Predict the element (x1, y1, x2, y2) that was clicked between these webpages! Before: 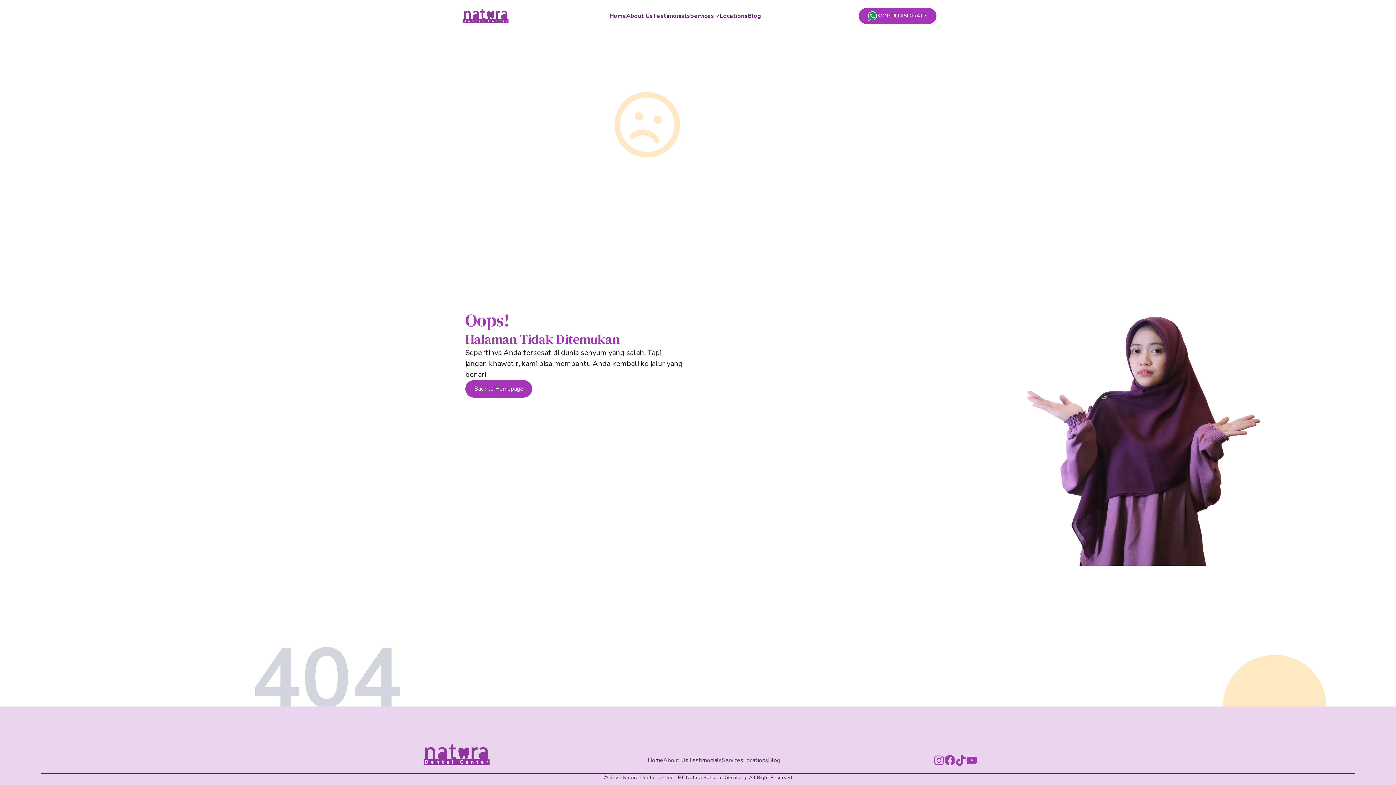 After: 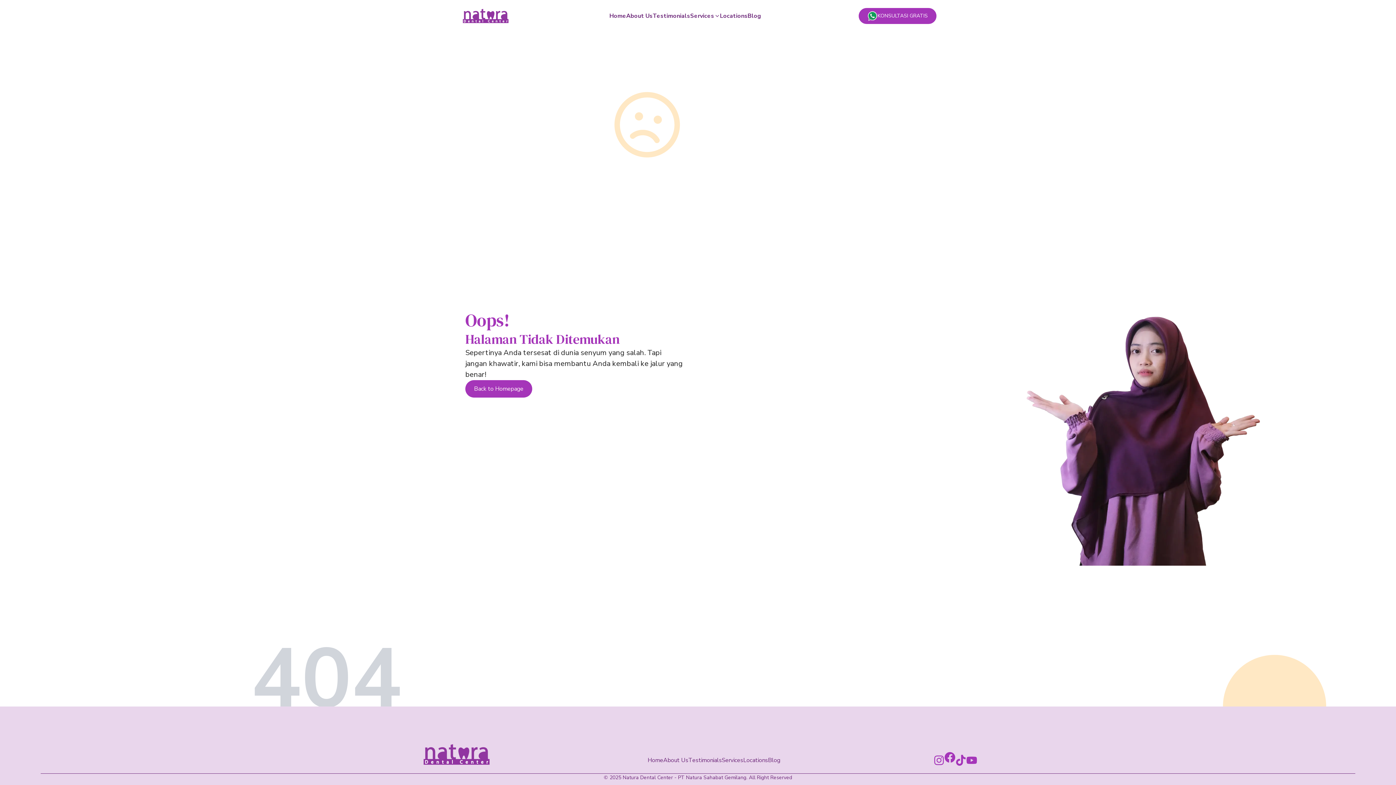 Action: bbox: (944, 755, 955, 766)